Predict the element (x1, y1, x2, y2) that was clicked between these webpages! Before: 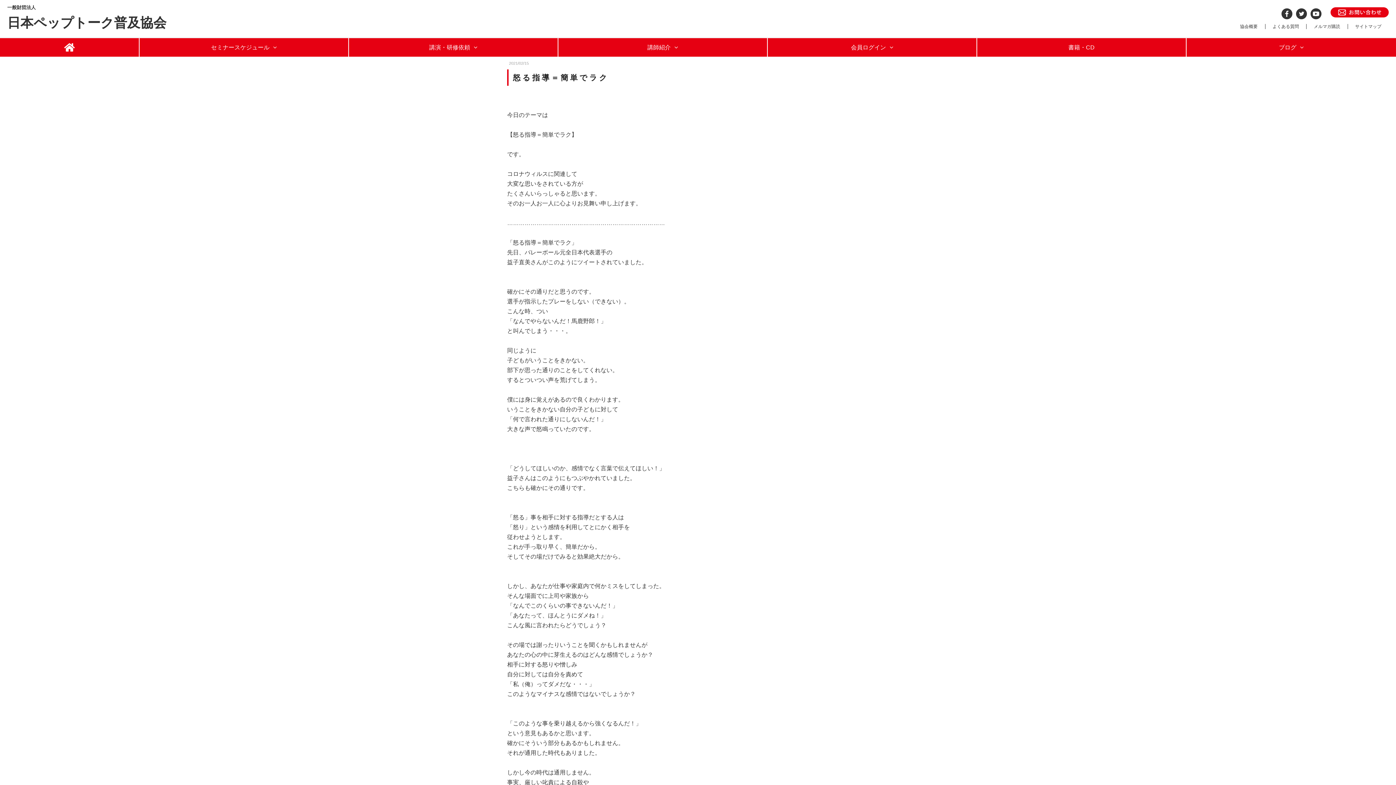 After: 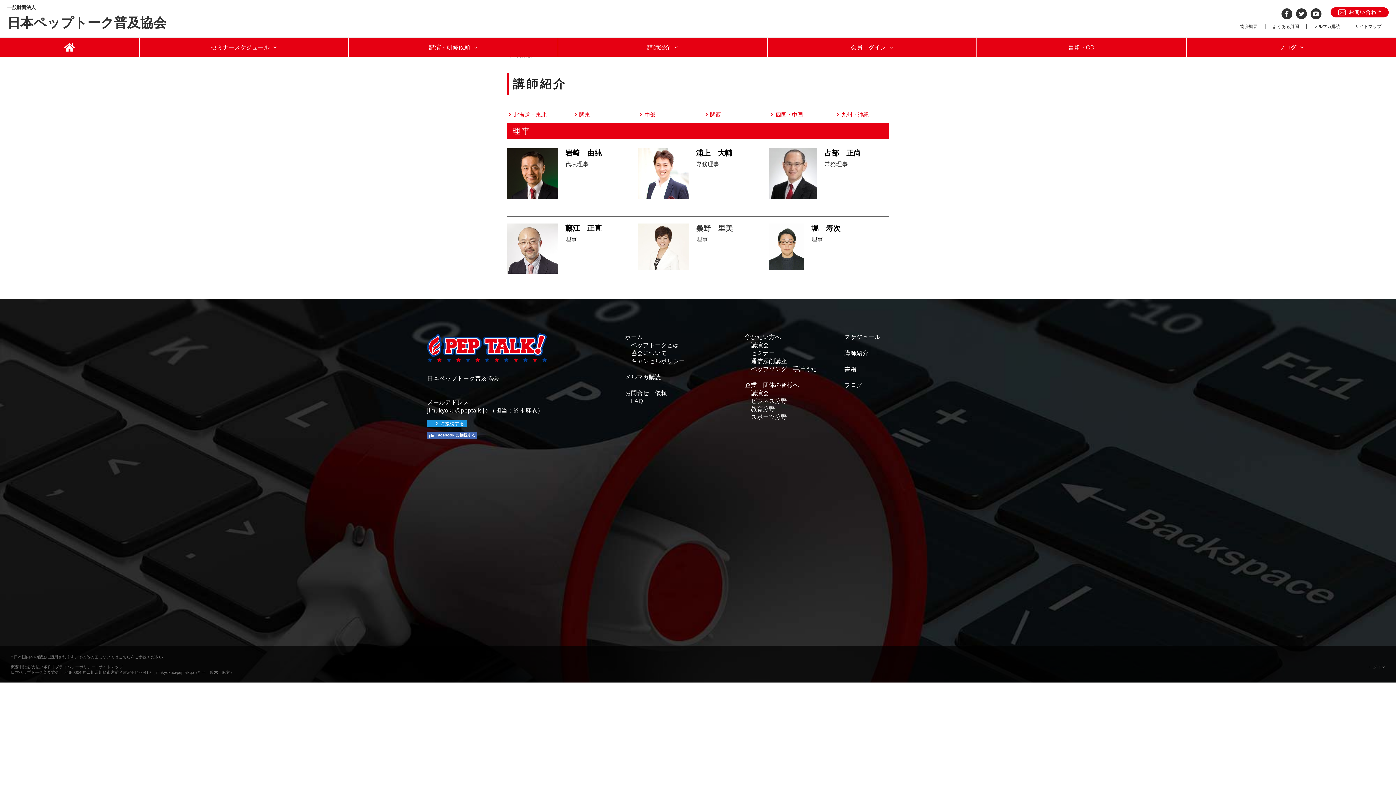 Action: label: 講師紹介 bbox: (558, 38, 767, 56)